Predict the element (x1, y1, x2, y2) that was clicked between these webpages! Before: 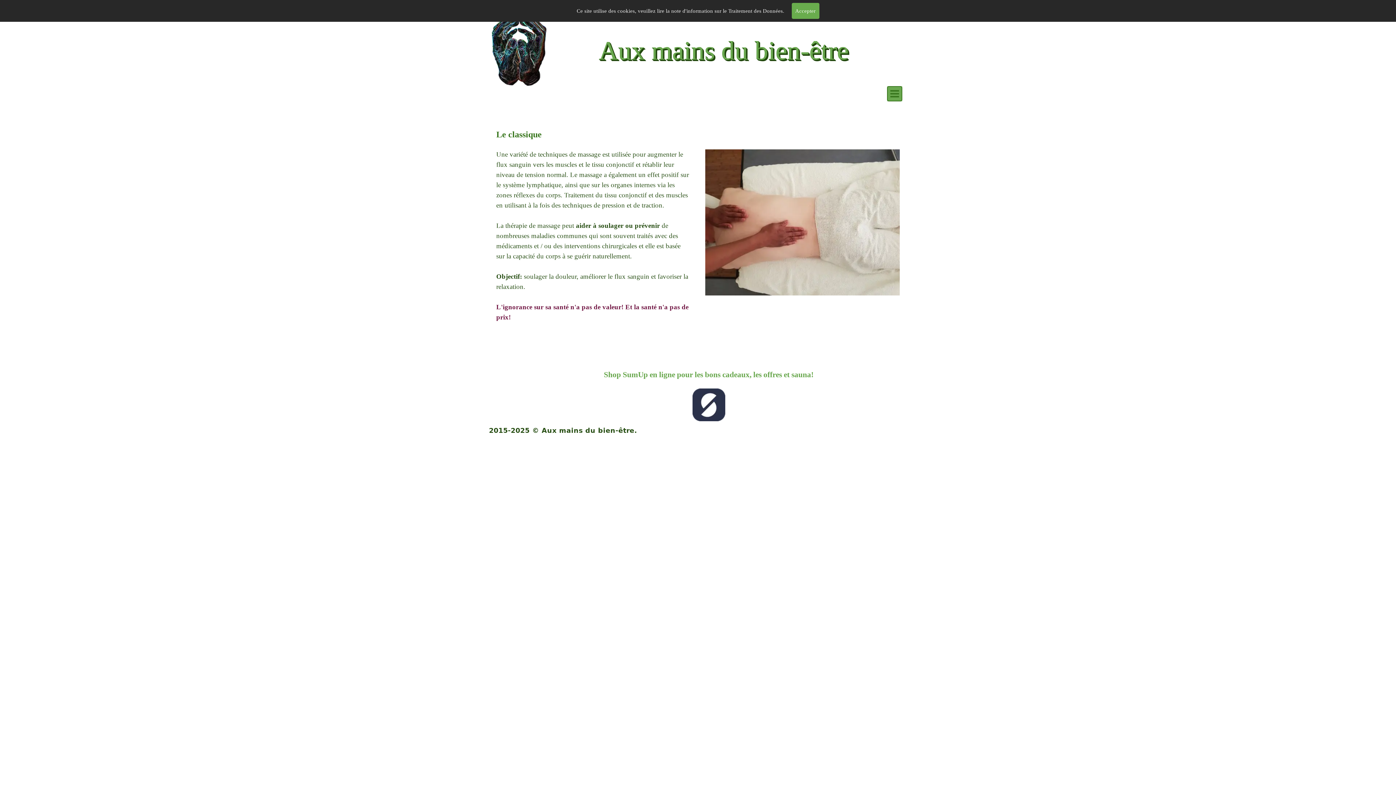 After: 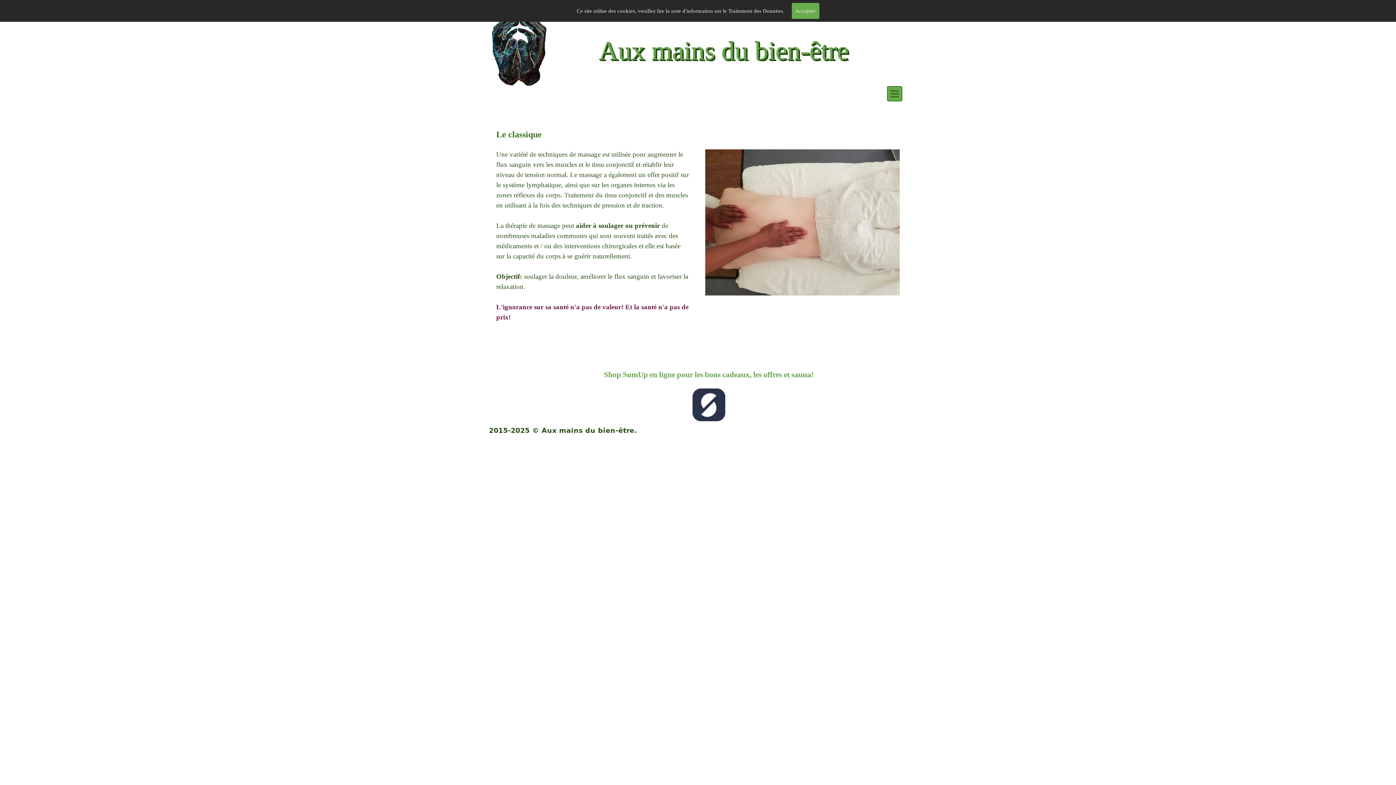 Action: bbox: (692, 388, 725, 421)